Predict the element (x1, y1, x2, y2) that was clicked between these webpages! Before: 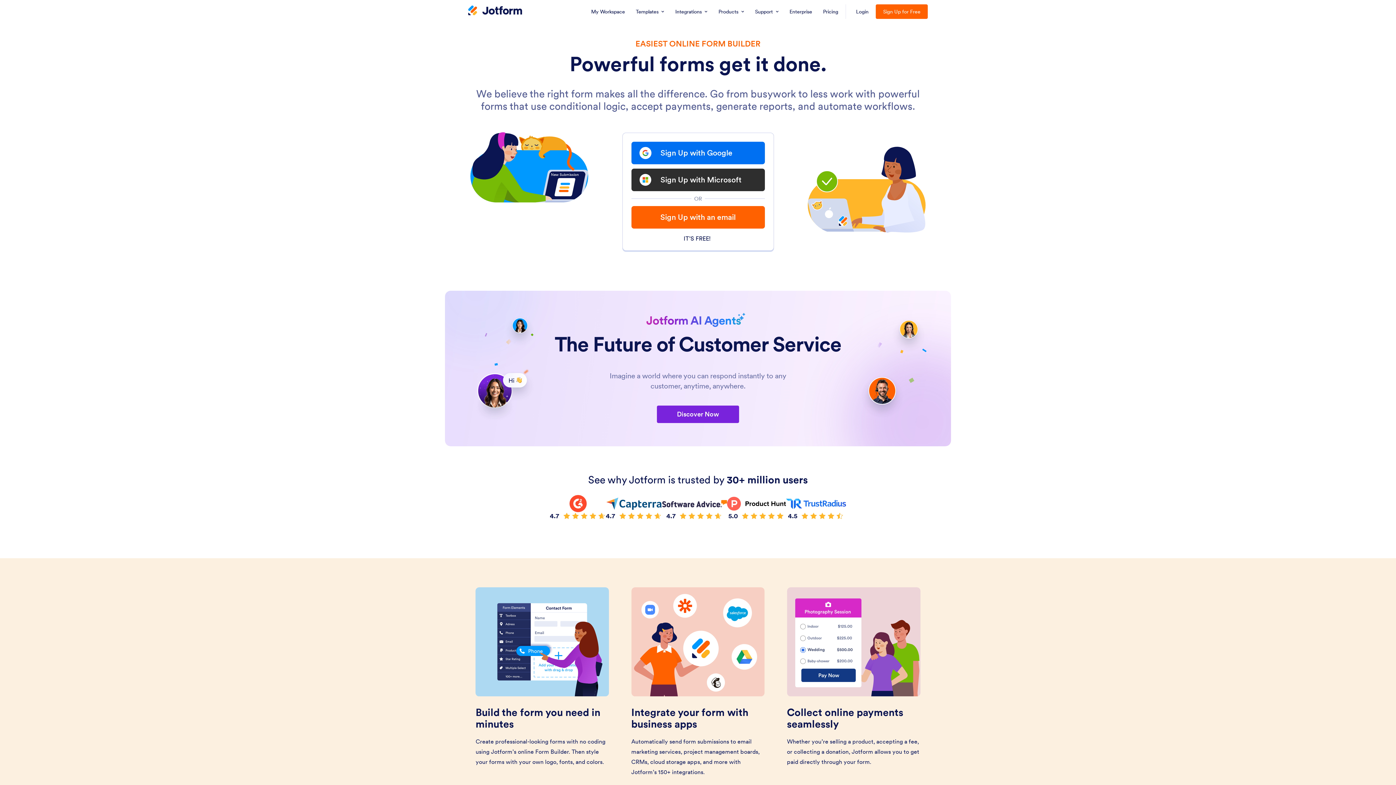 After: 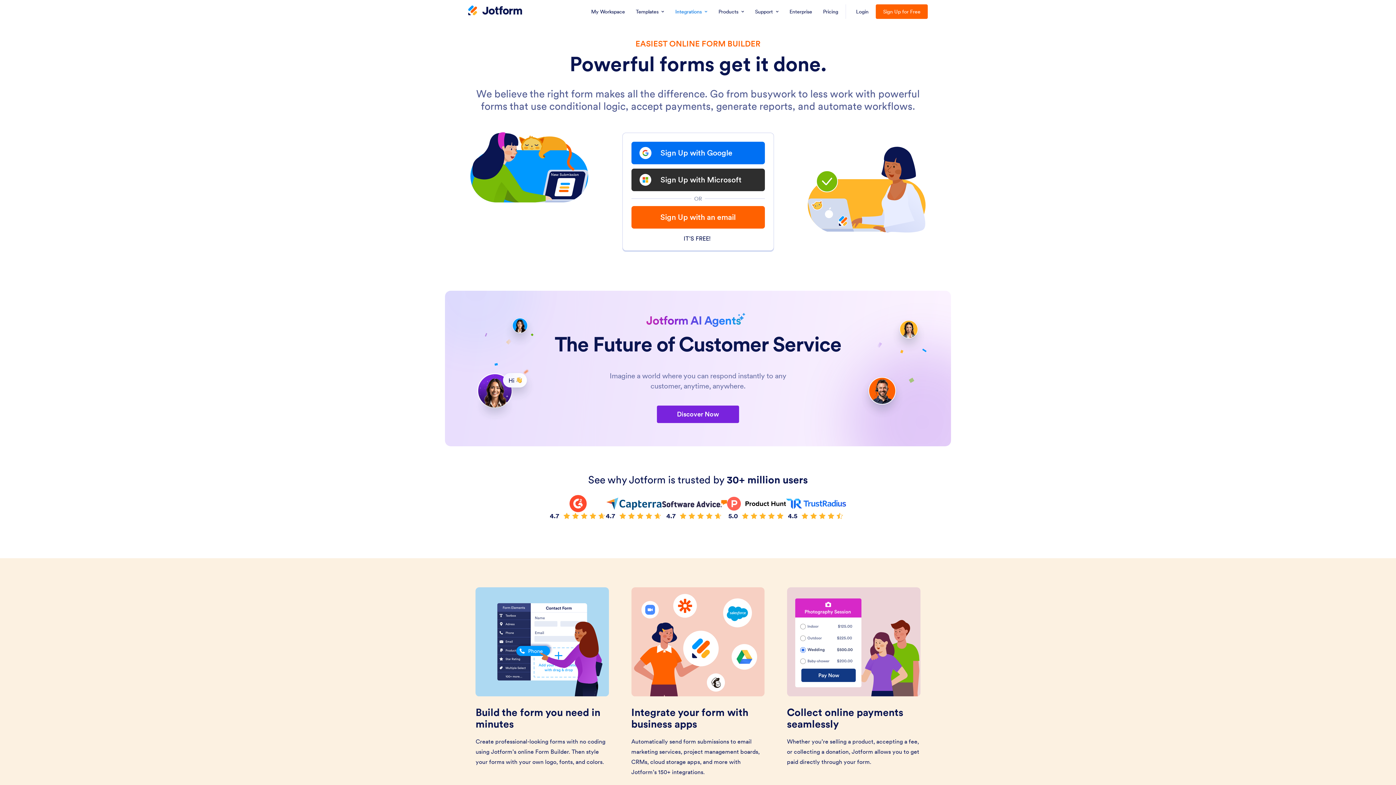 Action: bbox: (671, 0, 712, 23) label: Integrations